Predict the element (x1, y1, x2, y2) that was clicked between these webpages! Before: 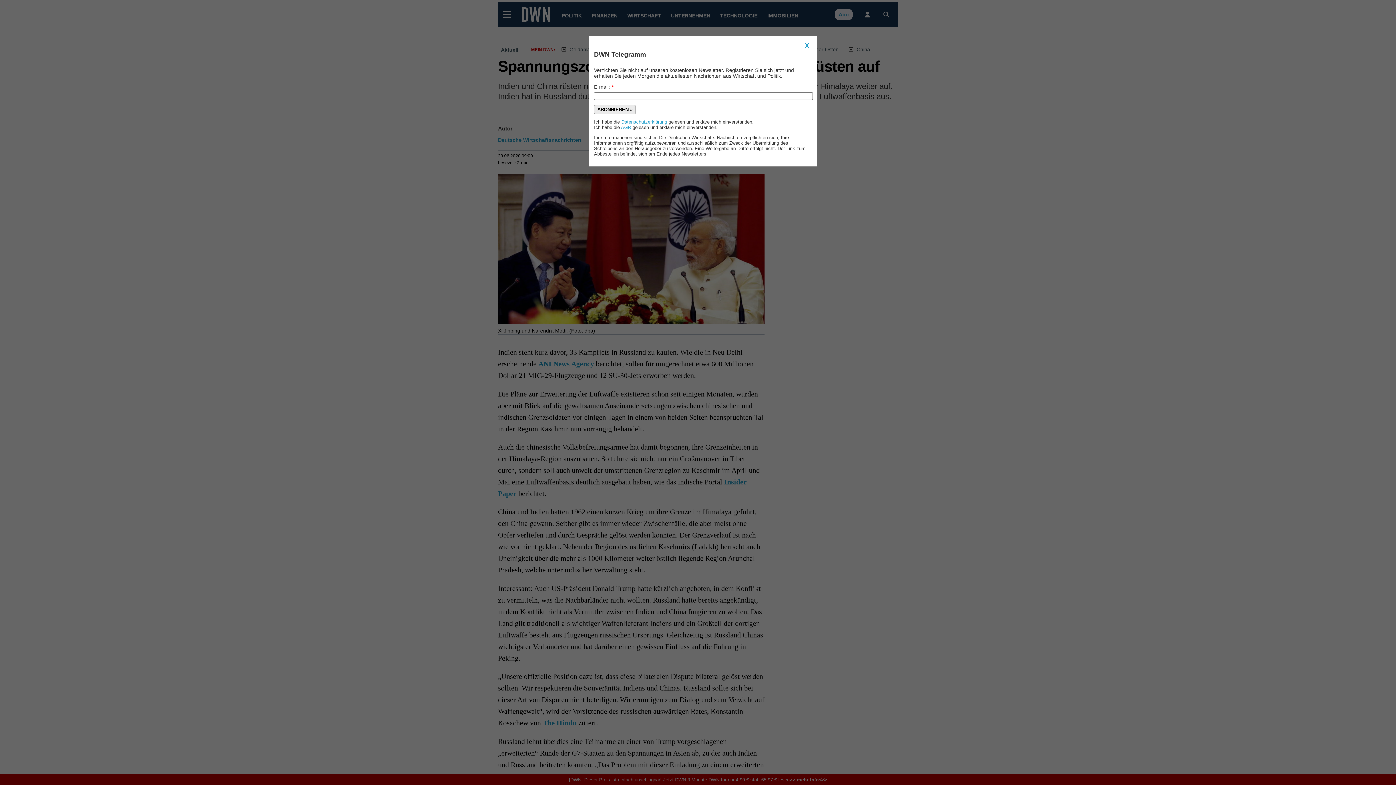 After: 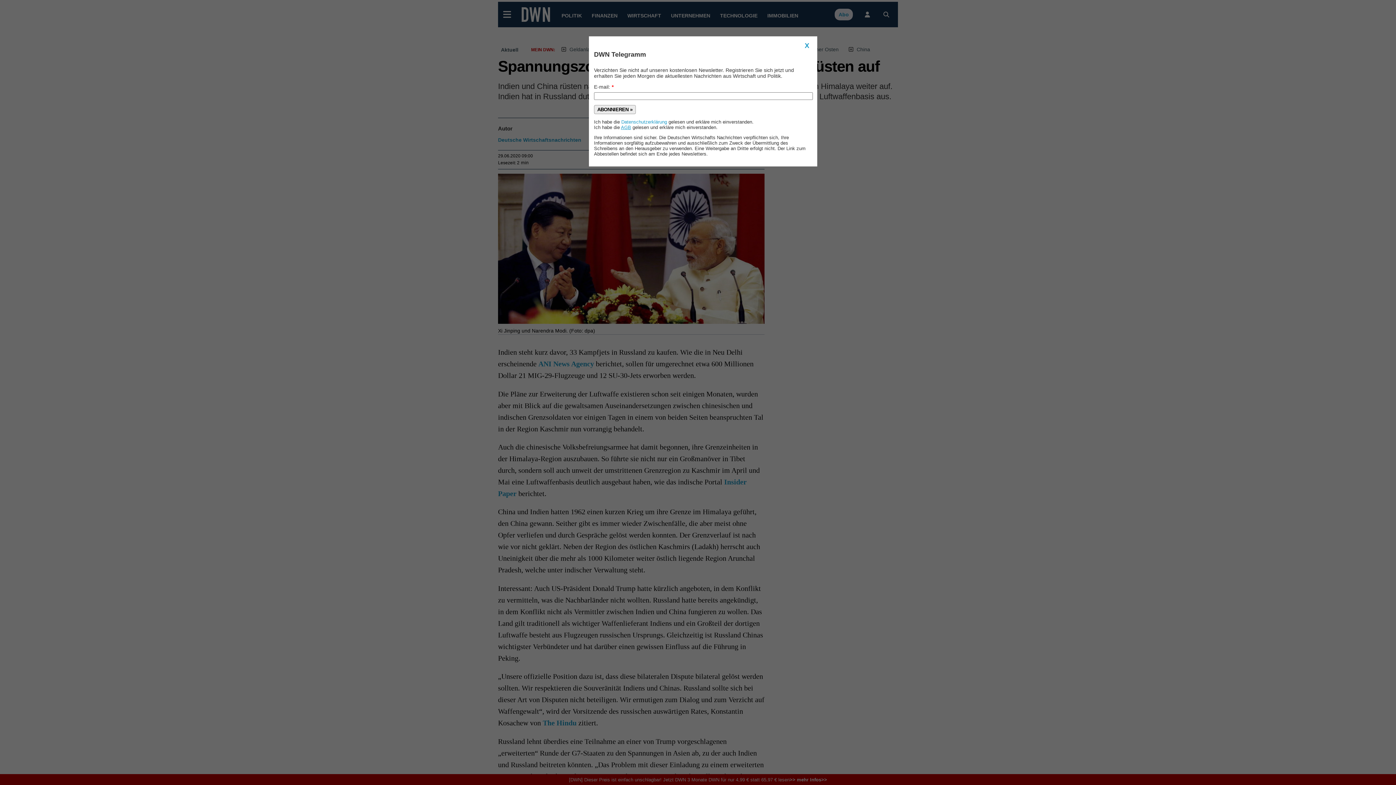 Action: bbox: (621, 124, 631, 130) label: AGB